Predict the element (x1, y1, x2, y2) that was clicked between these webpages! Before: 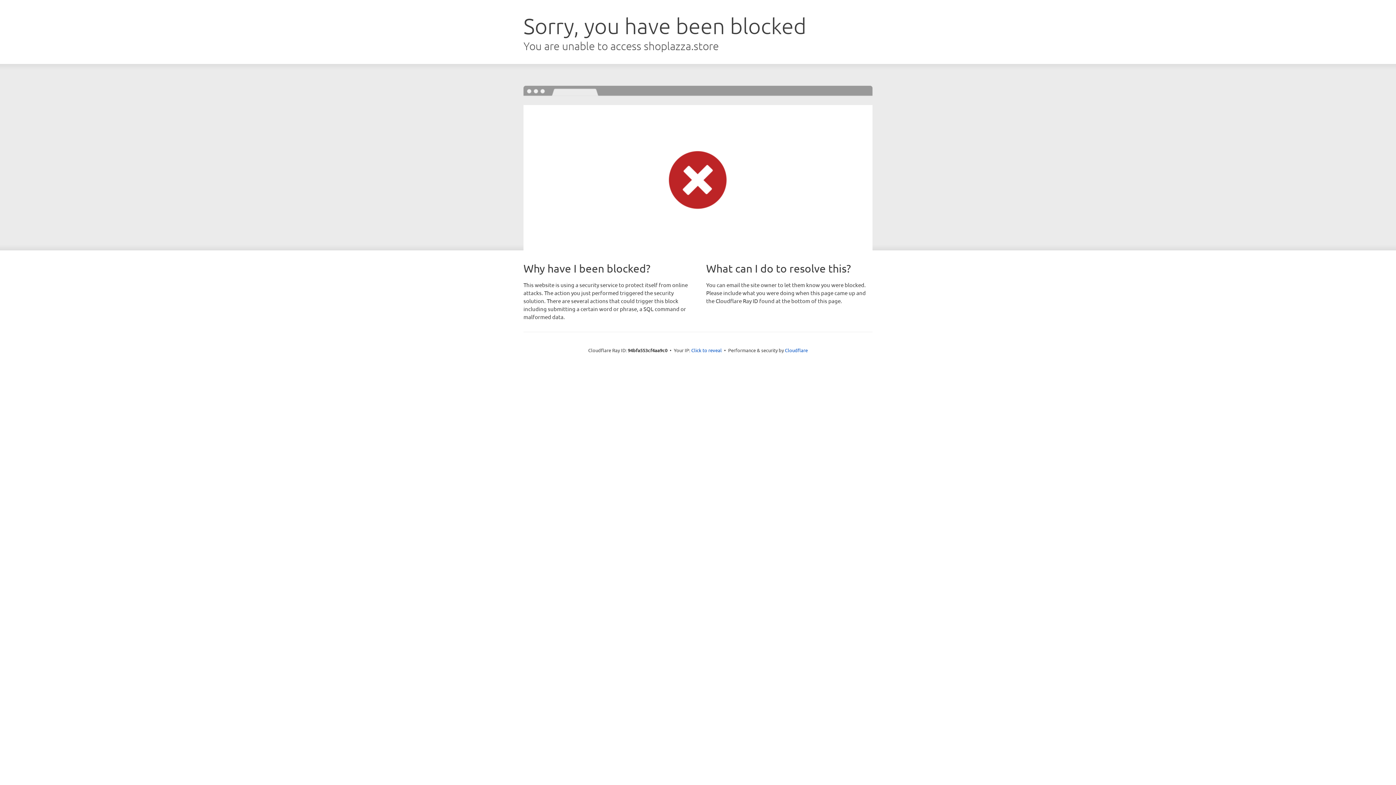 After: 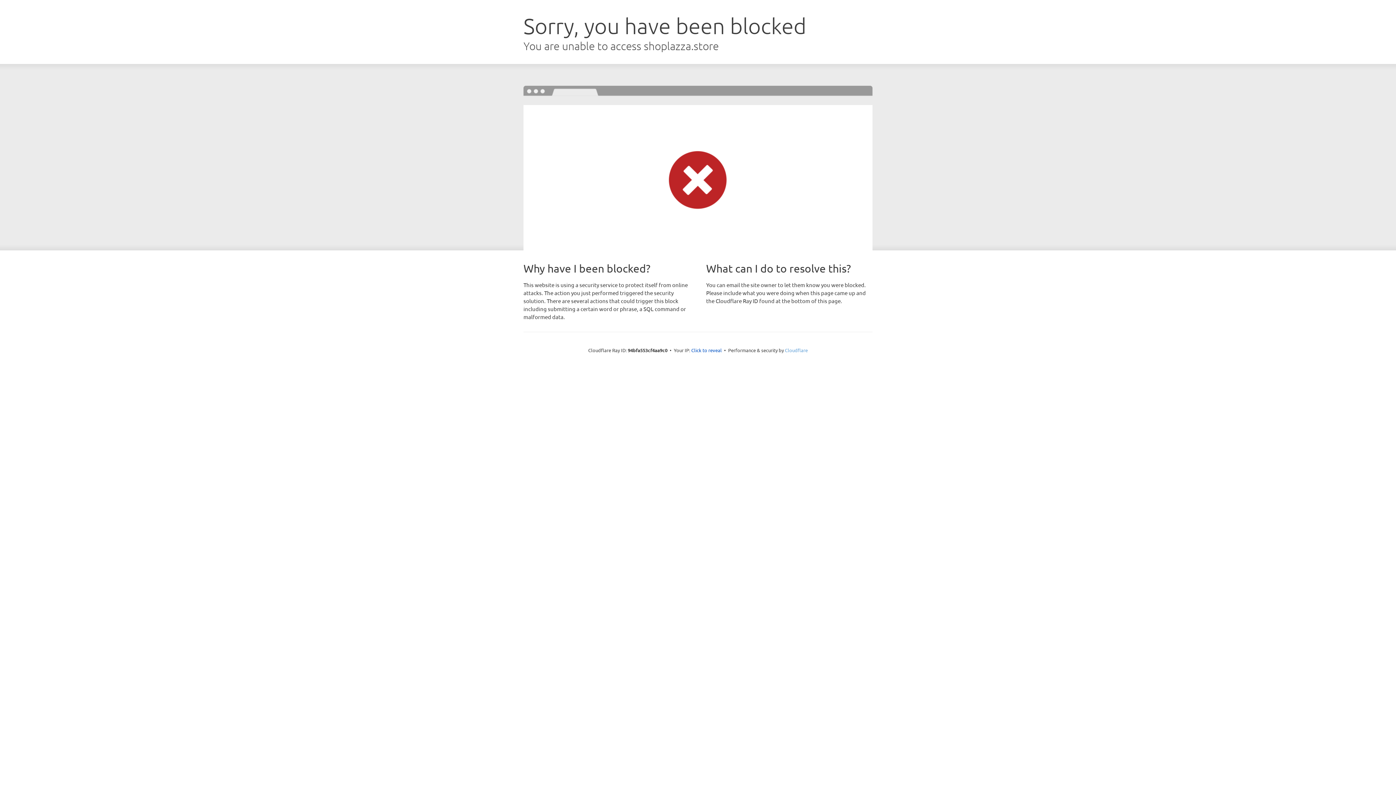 Action: label: Cloudflare bbox: (785, 347, 808, 353)